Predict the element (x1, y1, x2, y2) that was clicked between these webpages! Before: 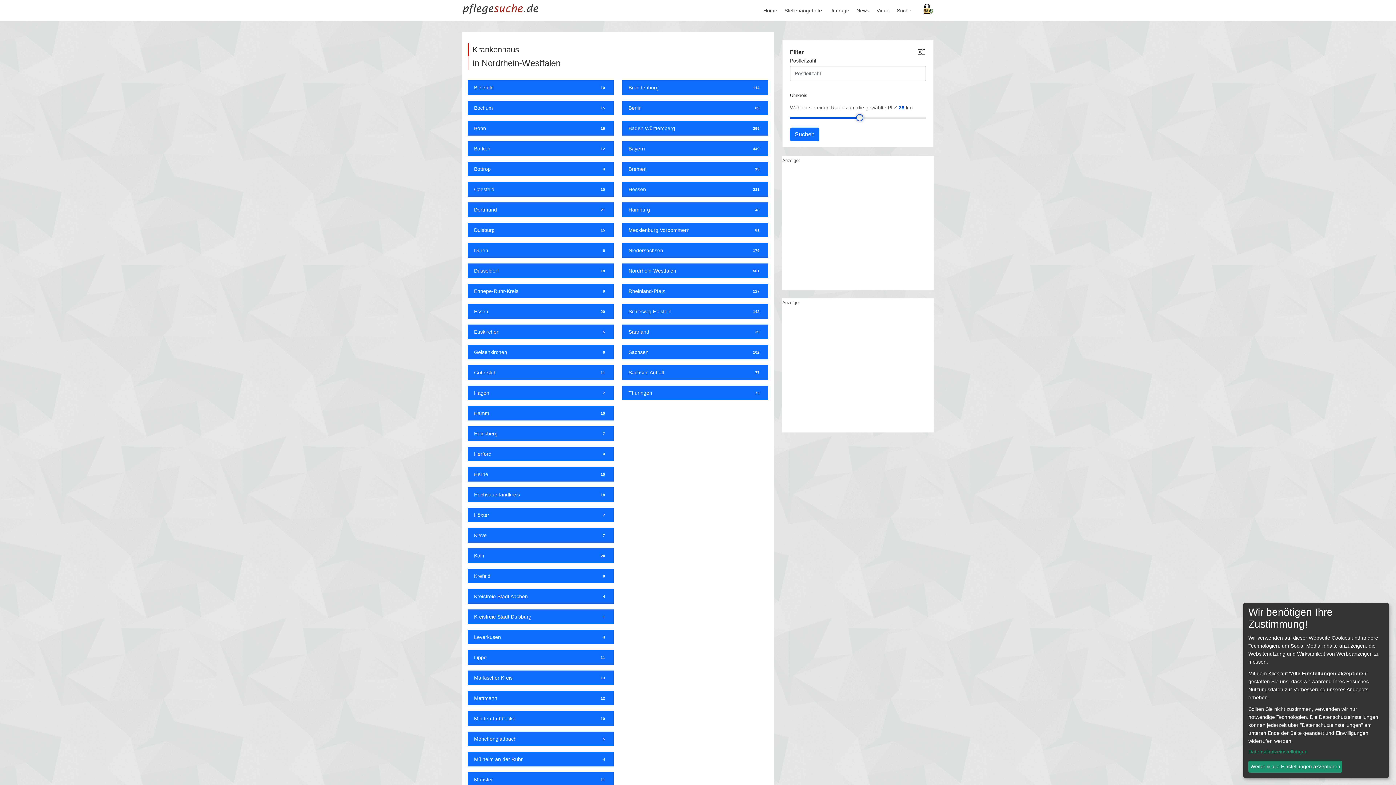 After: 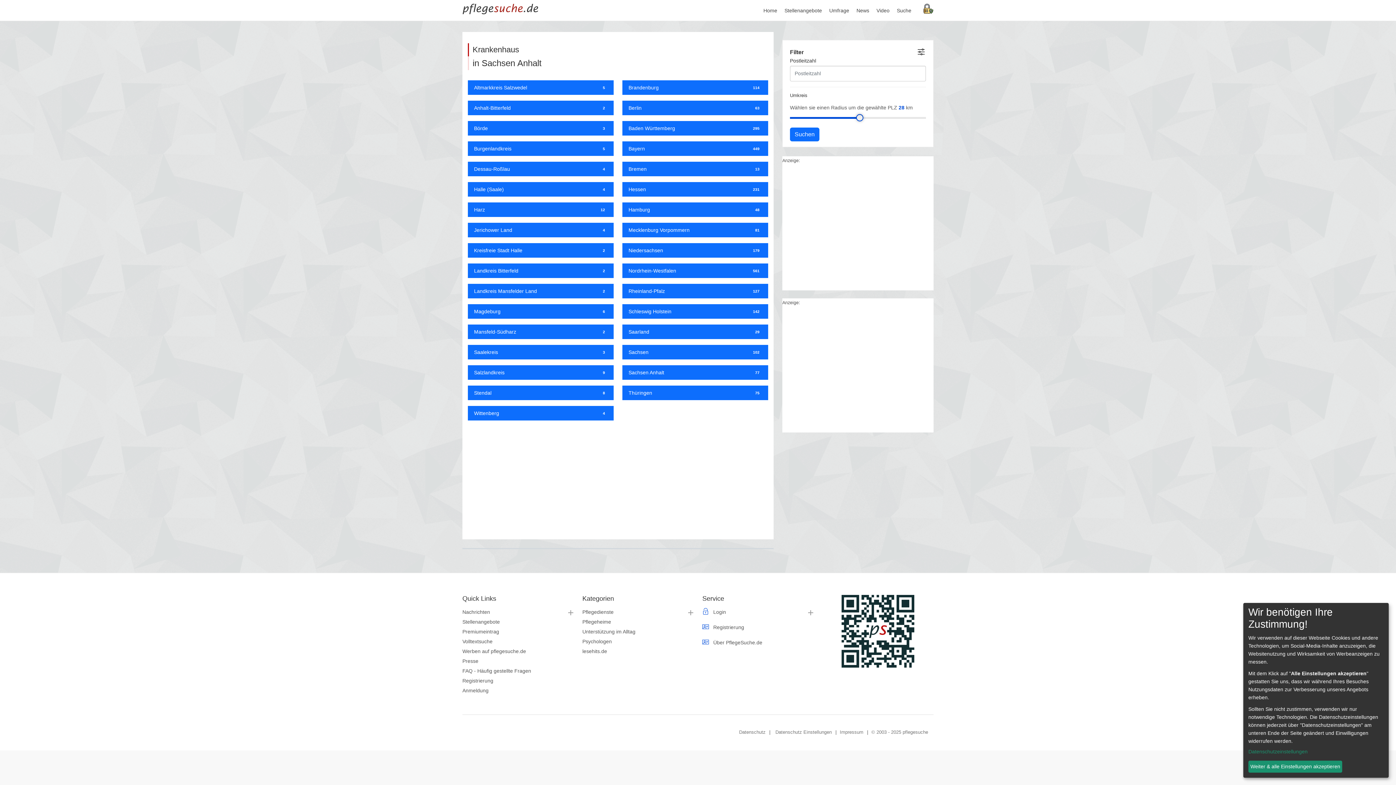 Action: bbox: (622, 365, 768, 385) label: Sachsen Anhalt
77